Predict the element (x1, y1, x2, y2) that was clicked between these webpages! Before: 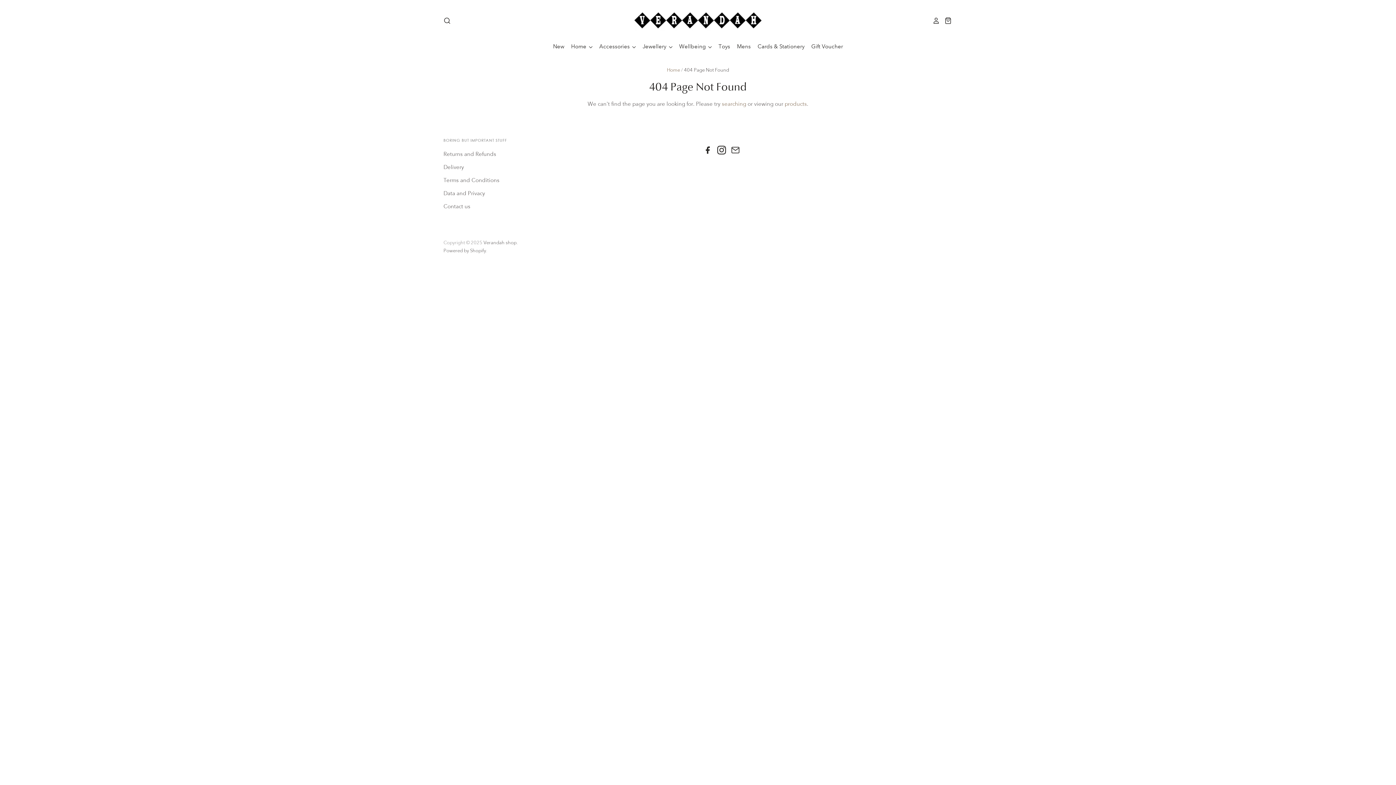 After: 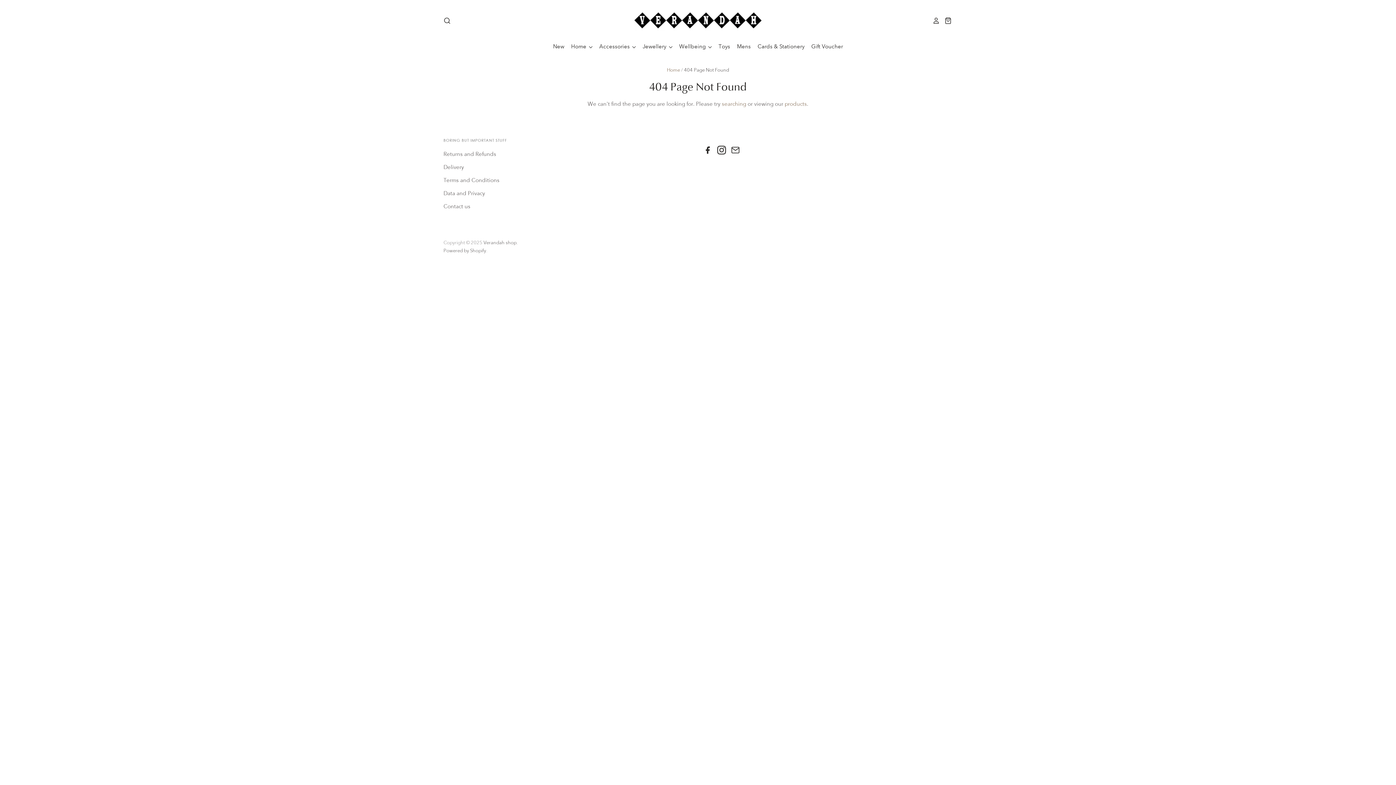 Action: bbox: (717, 149, 729, 156)